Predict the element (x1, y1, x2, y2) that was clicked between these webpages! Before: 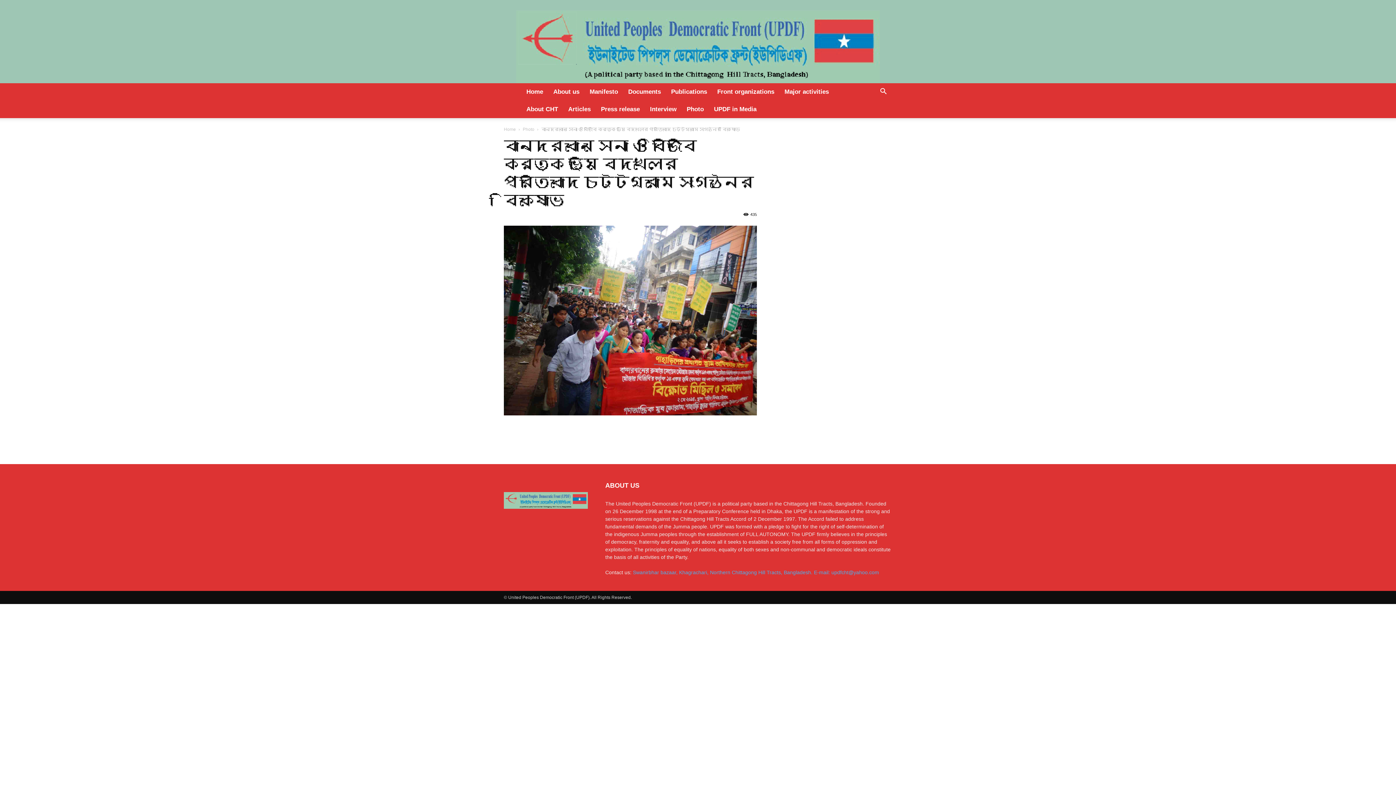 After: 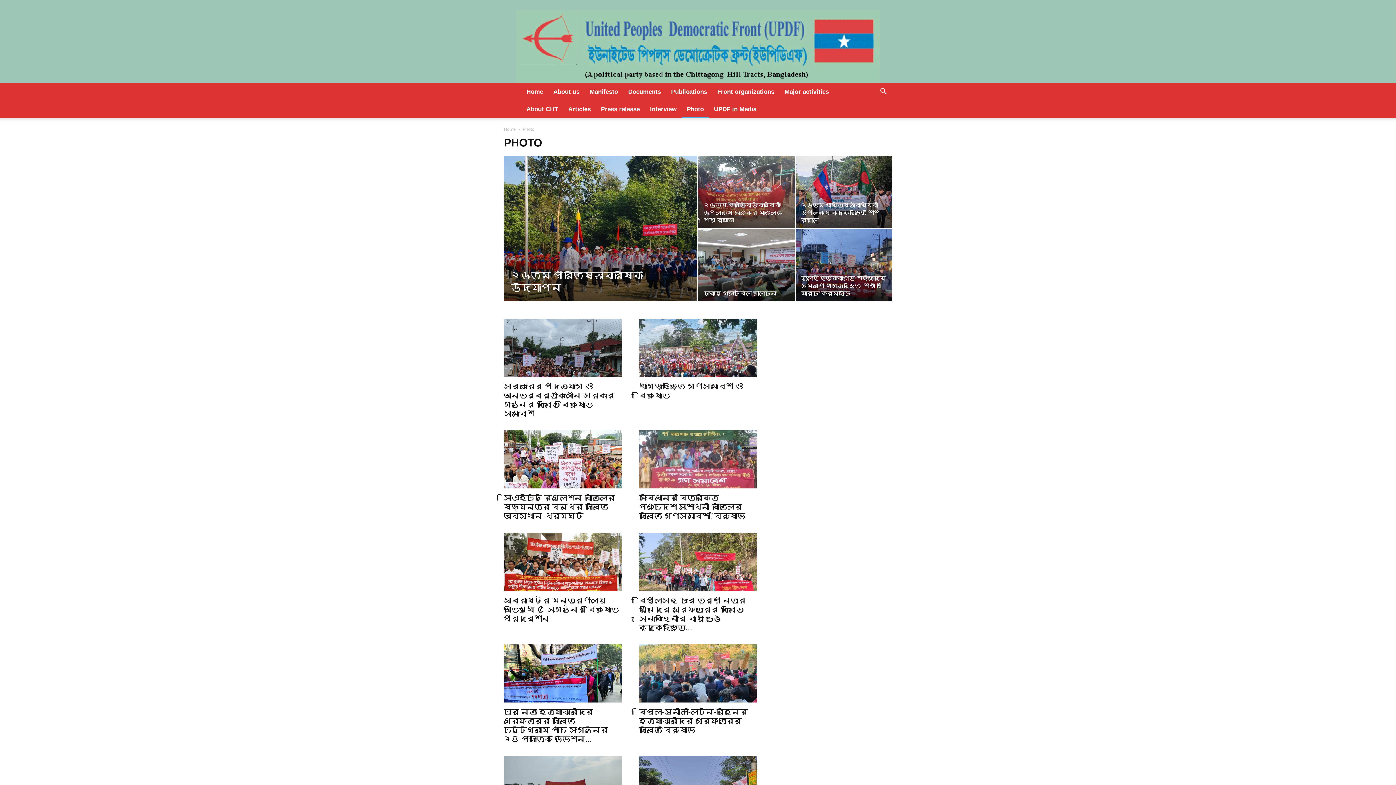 Action: label: Photo bbox: (522, 126, 534, 132)